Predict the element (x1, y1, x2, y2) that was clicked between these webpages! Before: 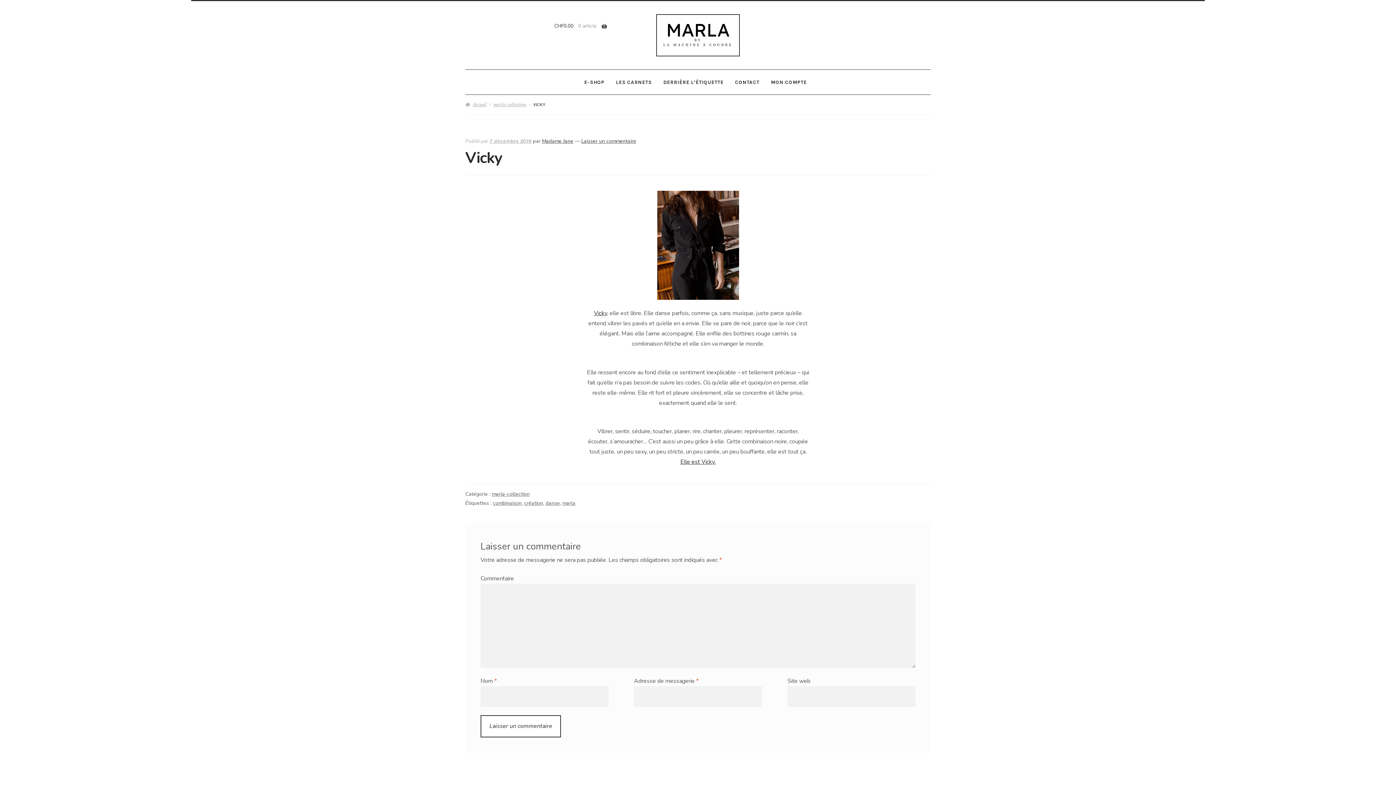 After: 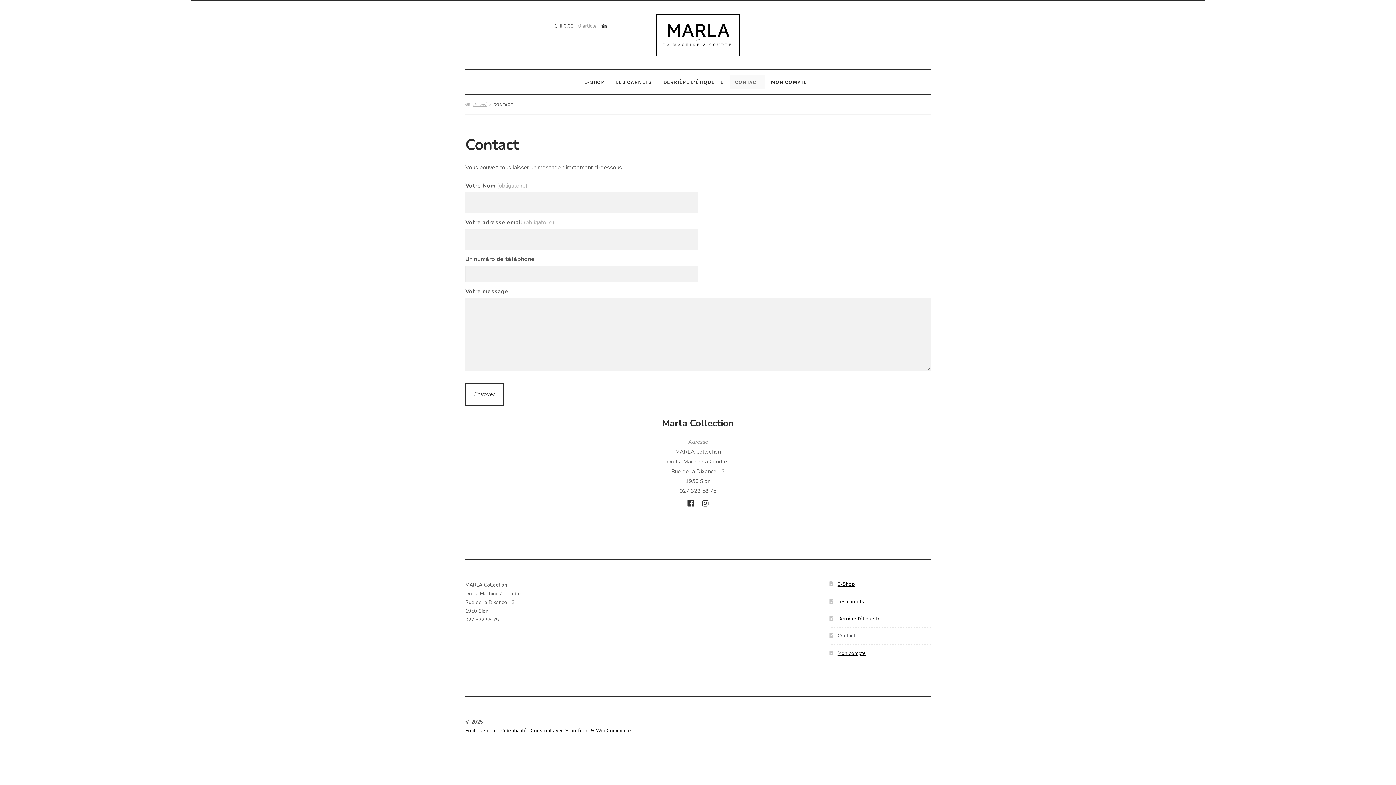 Action: bbox: (730, 74, 764, 89) label: CONTACT